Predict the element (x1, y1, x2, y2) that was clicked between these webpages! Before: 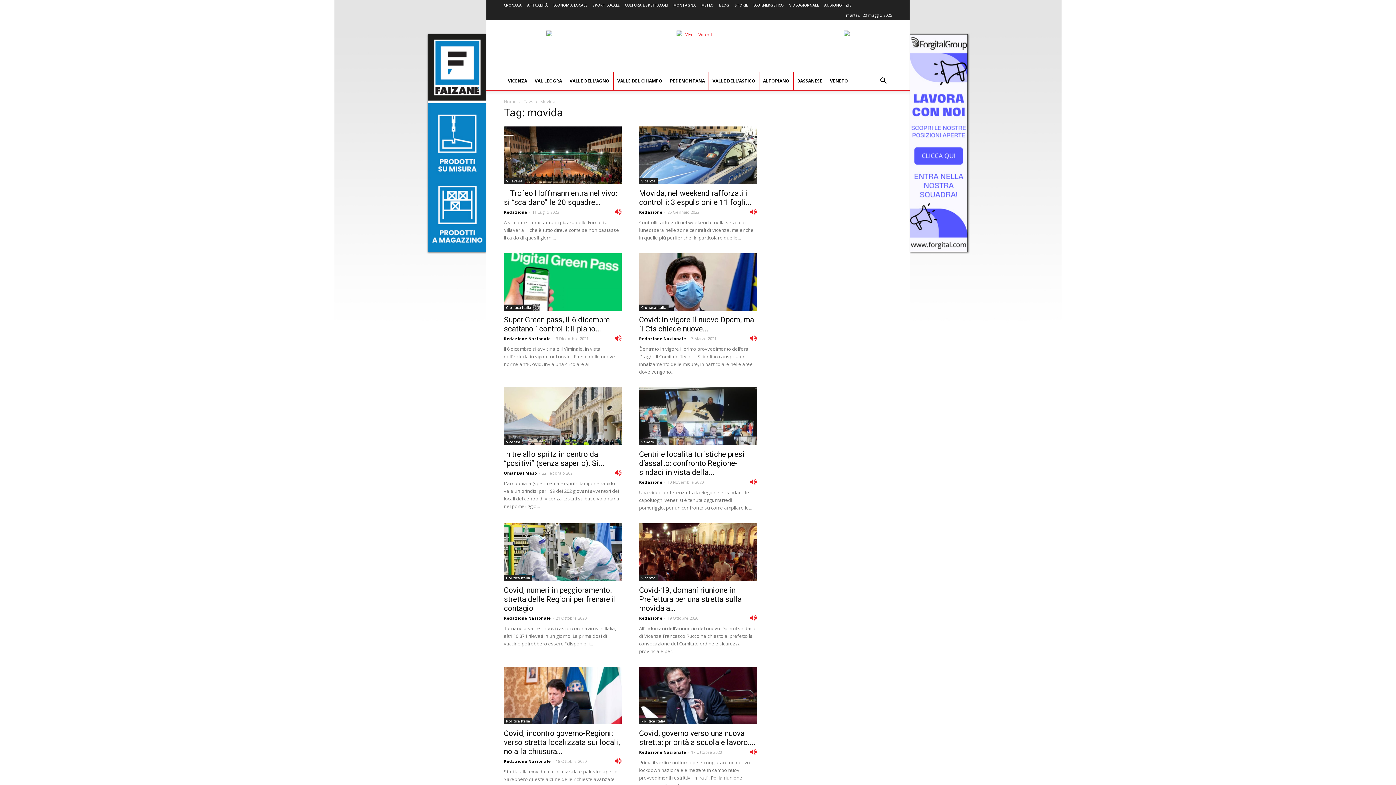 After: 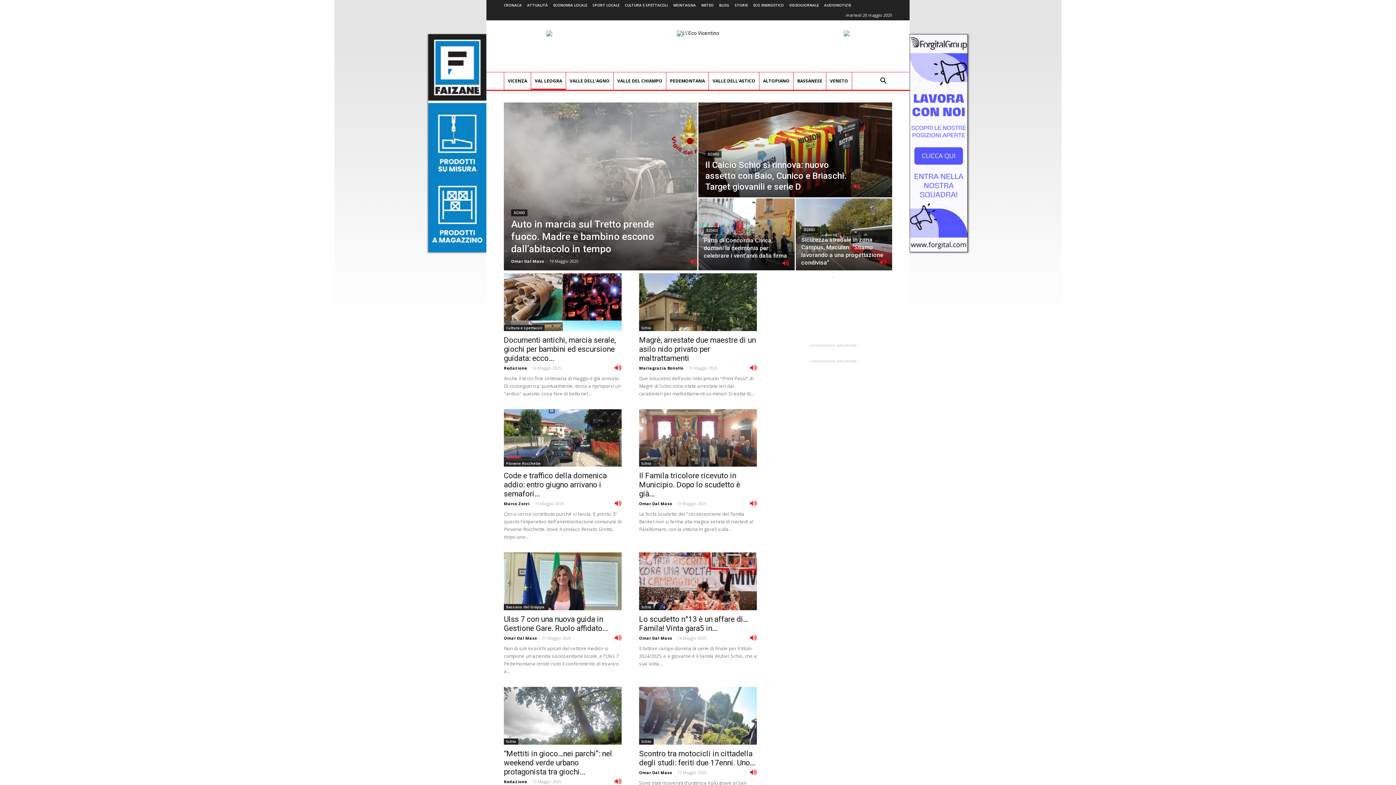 Action: label: VAL LEOGRA bbox: (531, 72, 565, 89)